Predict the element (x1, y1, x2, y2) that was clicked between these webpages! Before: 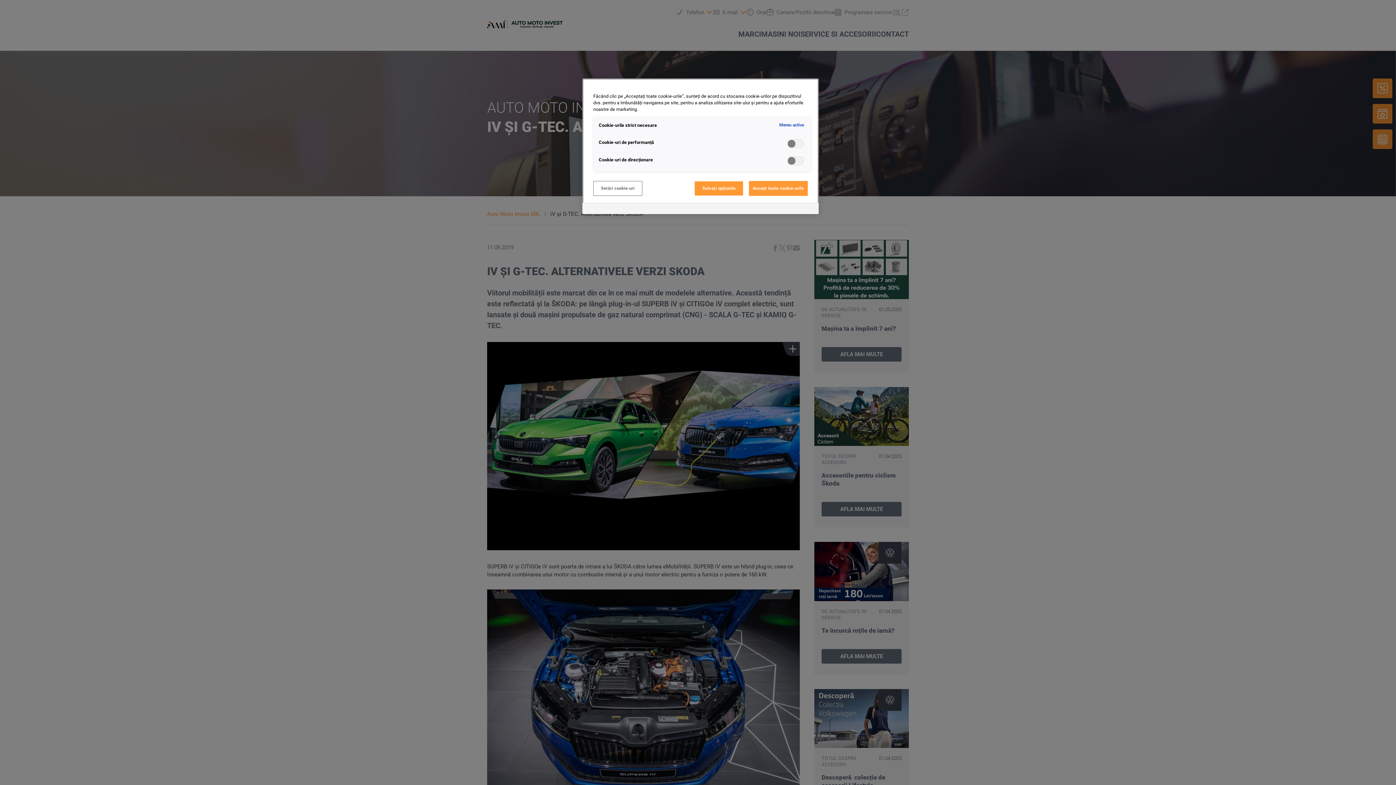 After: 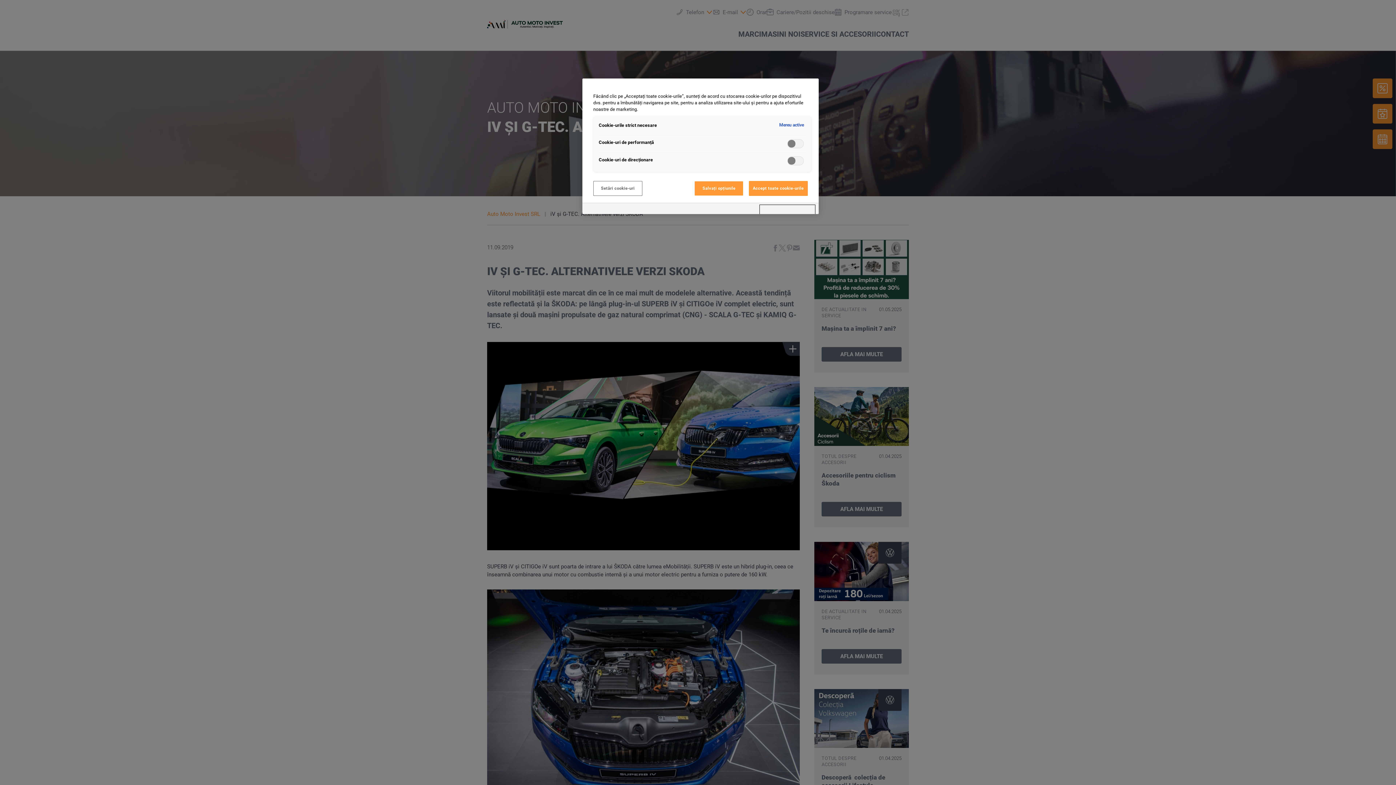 Action: label: Powered by OneTrust Se deschide într-o fereastră nouă bbox: (760, 205, 815, 214)